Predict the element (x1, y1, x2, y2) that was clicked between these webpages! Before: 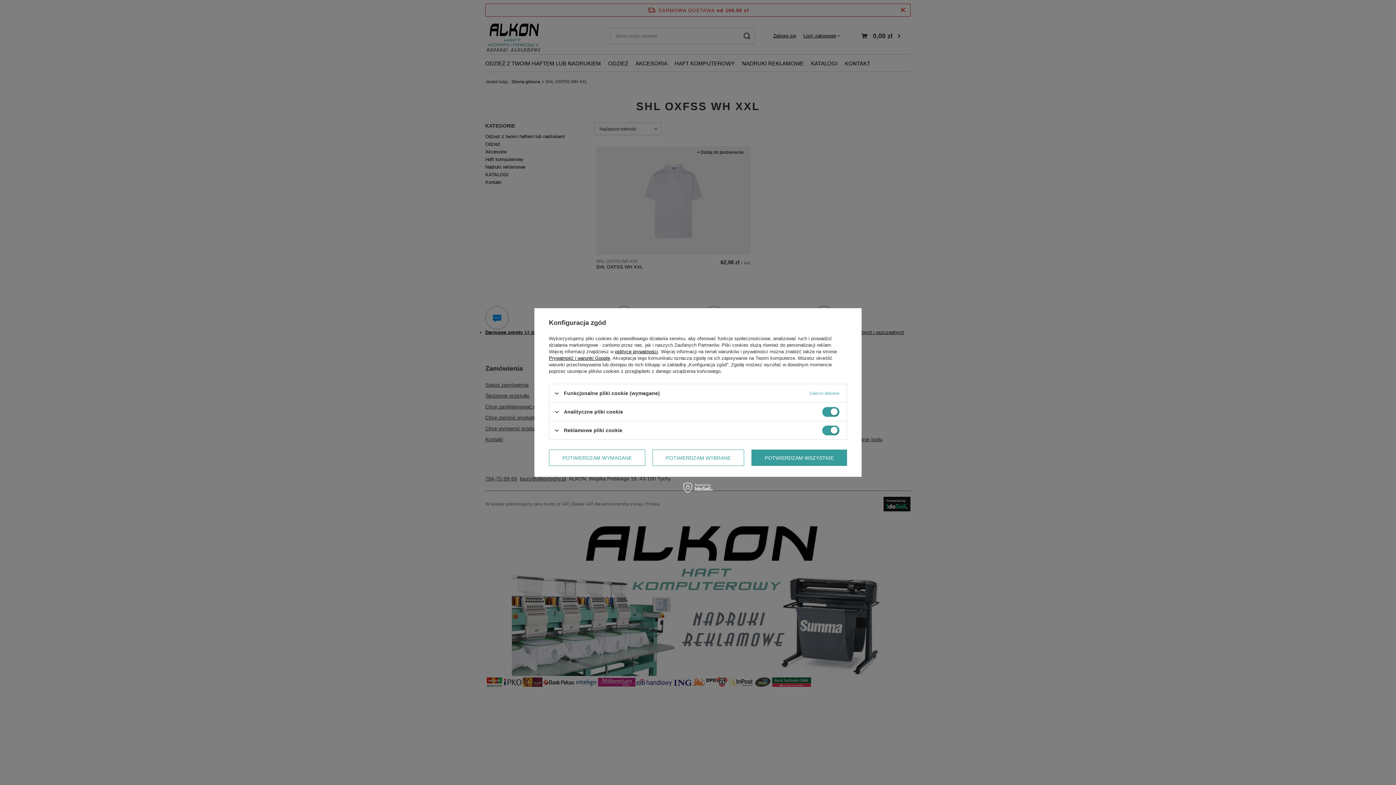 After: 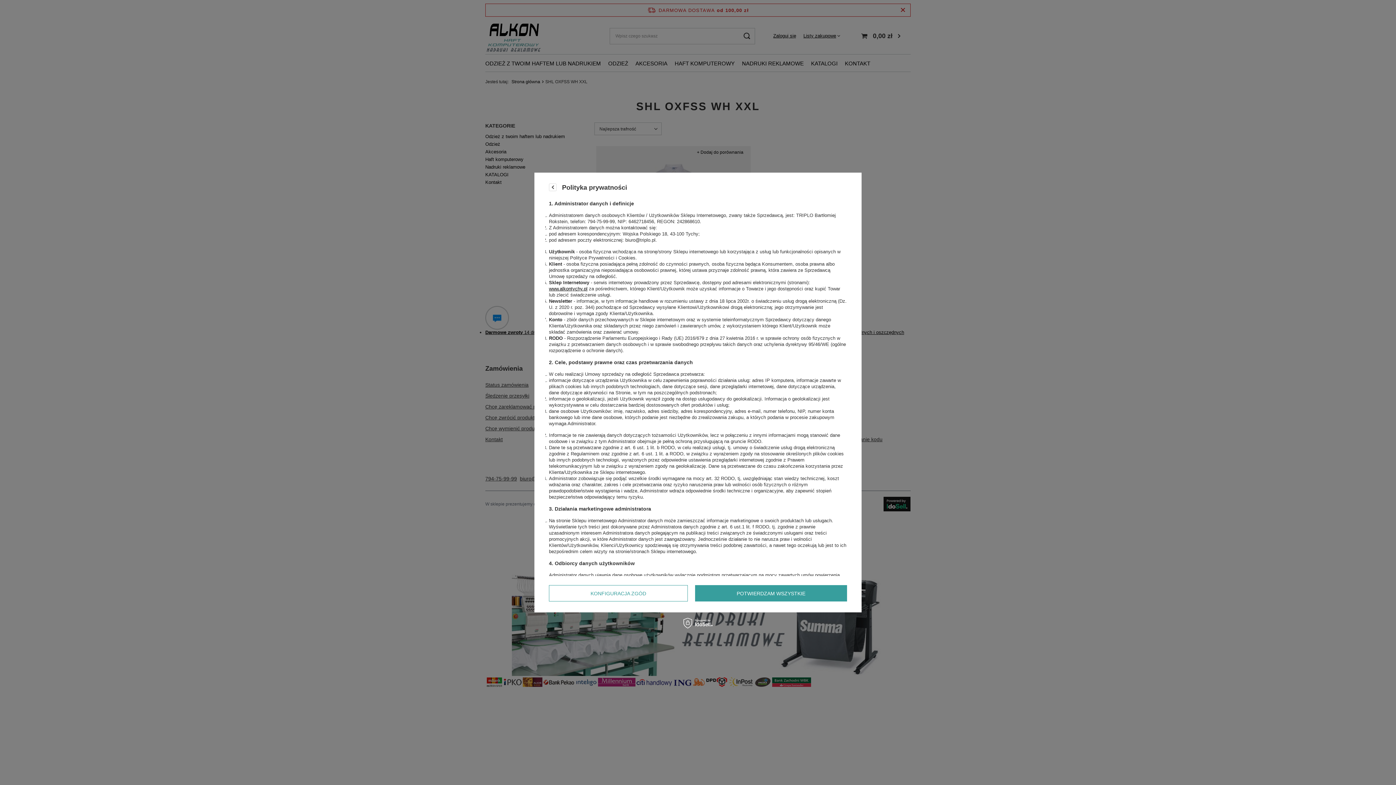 Action: label: polityce prywatności bbox: (615, 349, 658, 354)